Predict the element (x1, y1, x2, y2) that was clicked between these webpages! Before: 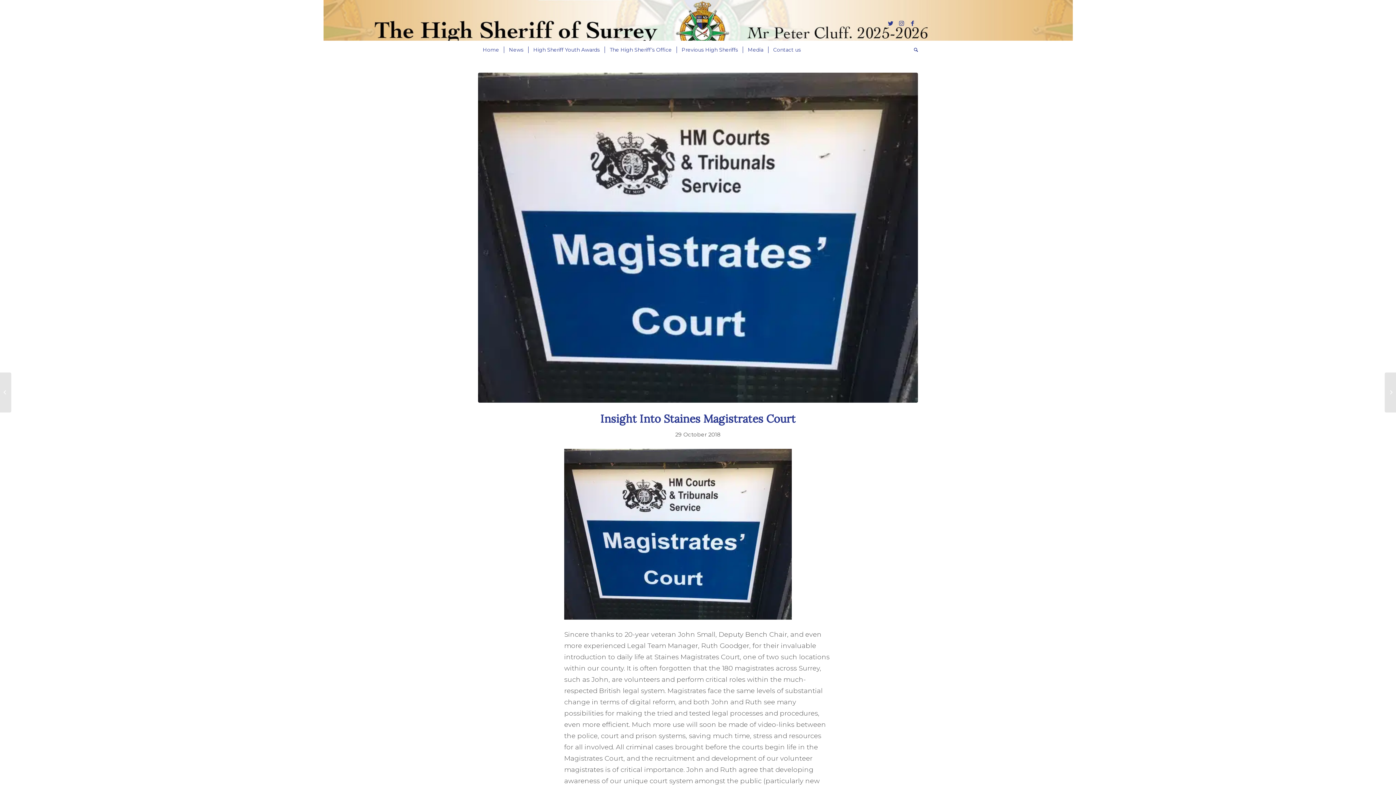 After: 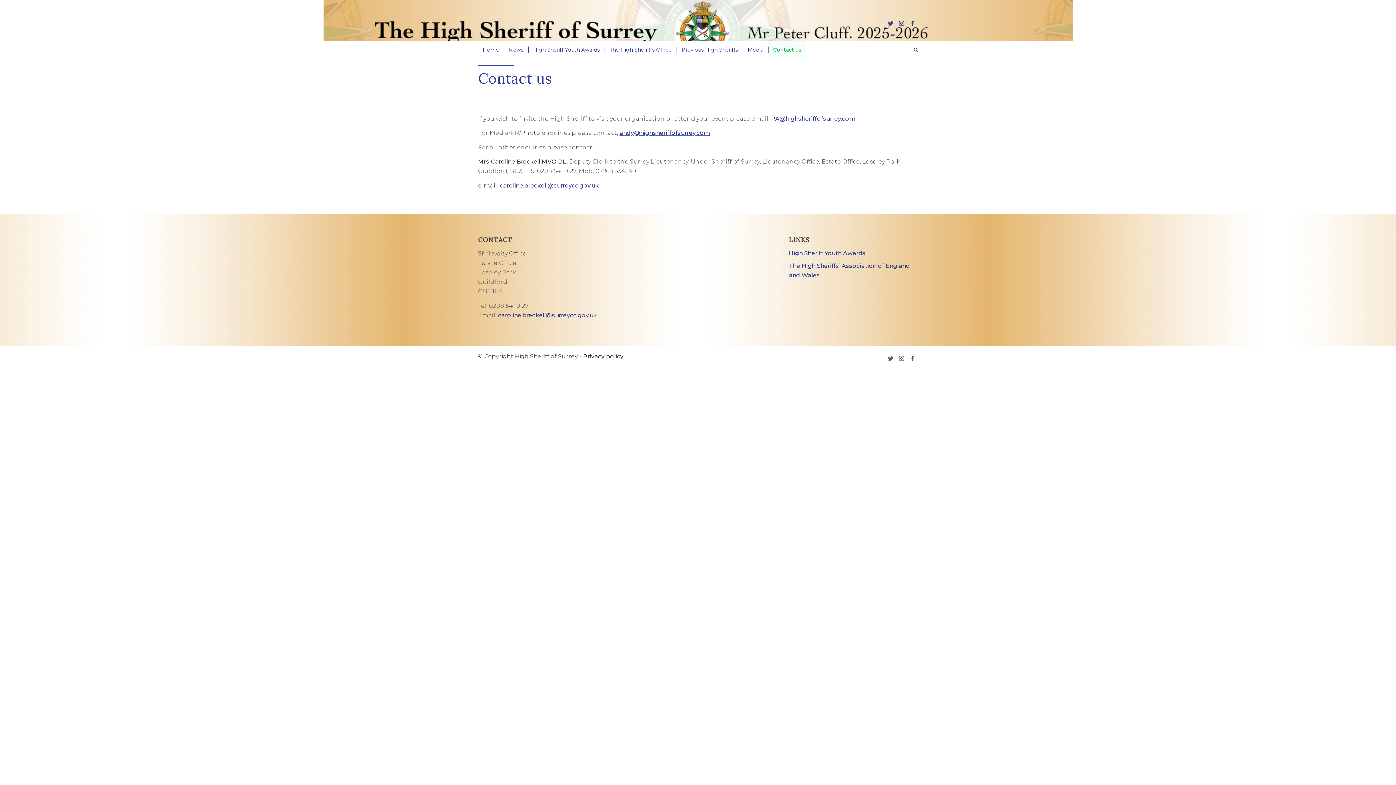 Action: label: Contact us bbox: (768, 40, 805, 58)